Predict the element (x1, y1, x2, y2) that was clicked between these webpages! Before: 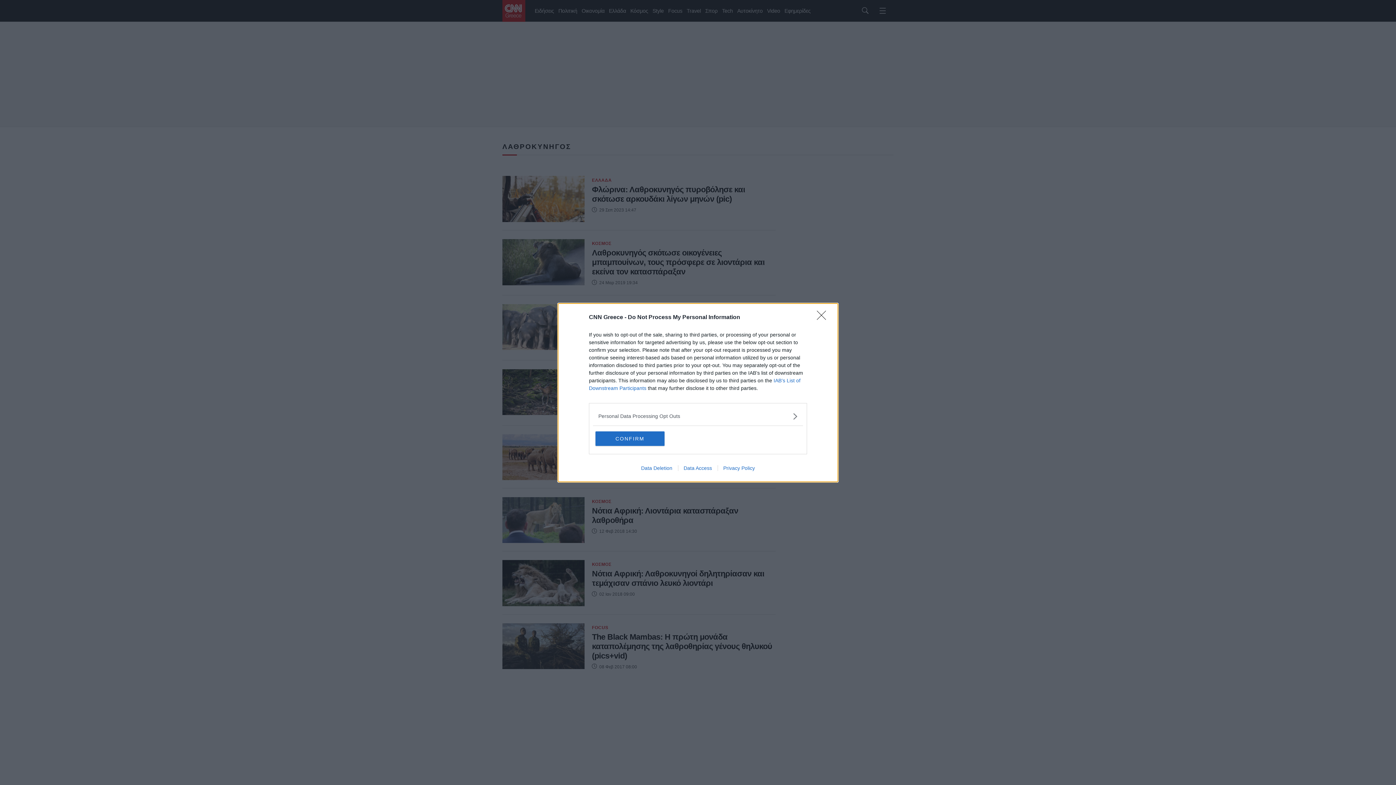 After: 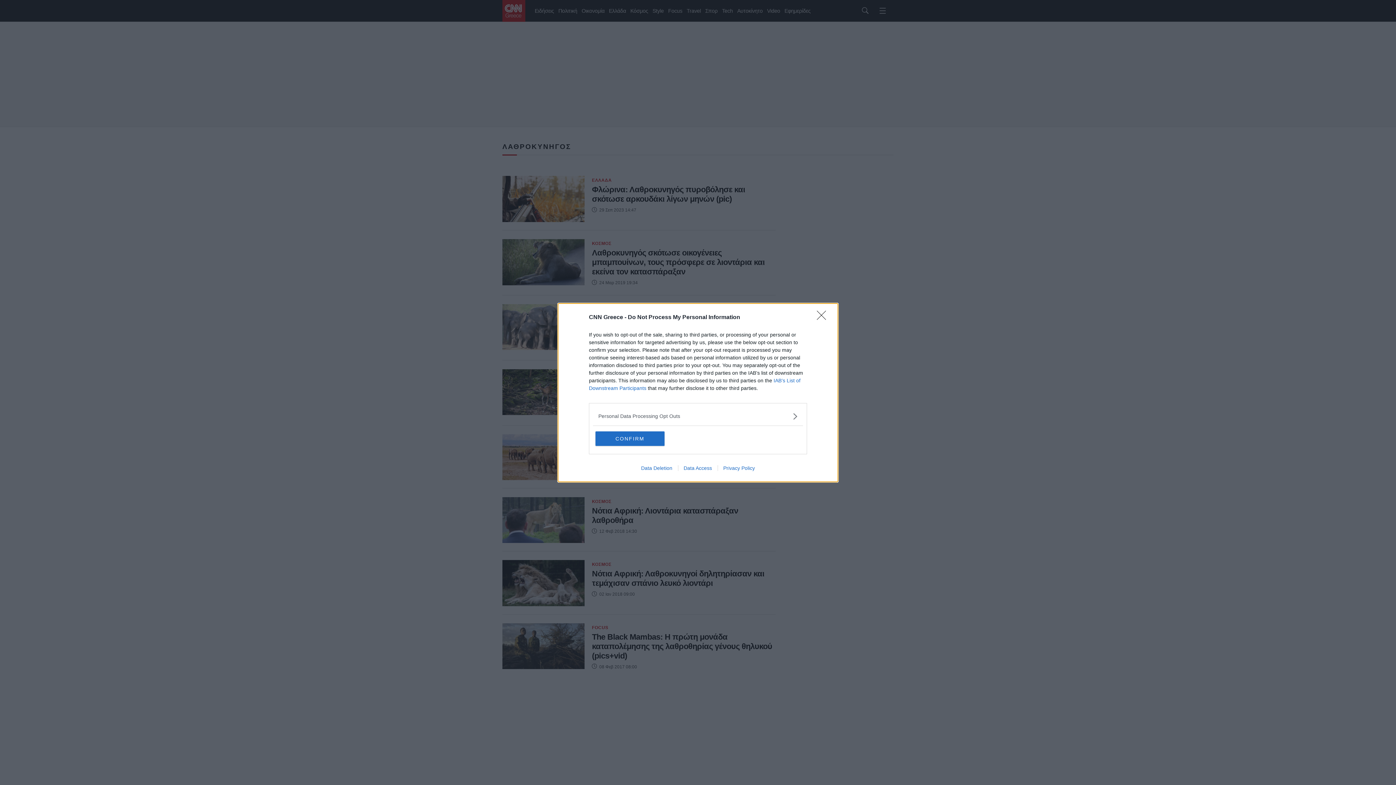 Action: bbox: (717, 465, 760, 471) label: Privacy Policy